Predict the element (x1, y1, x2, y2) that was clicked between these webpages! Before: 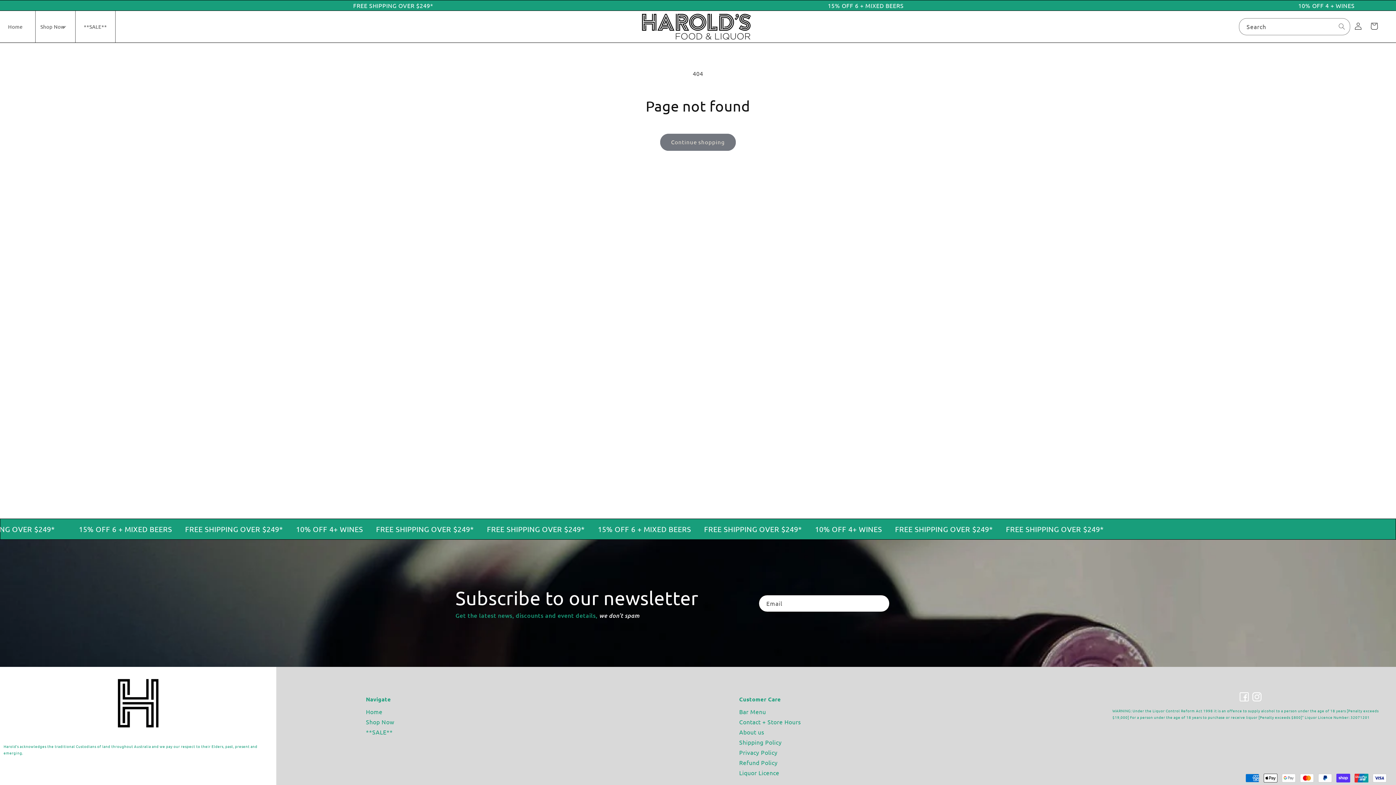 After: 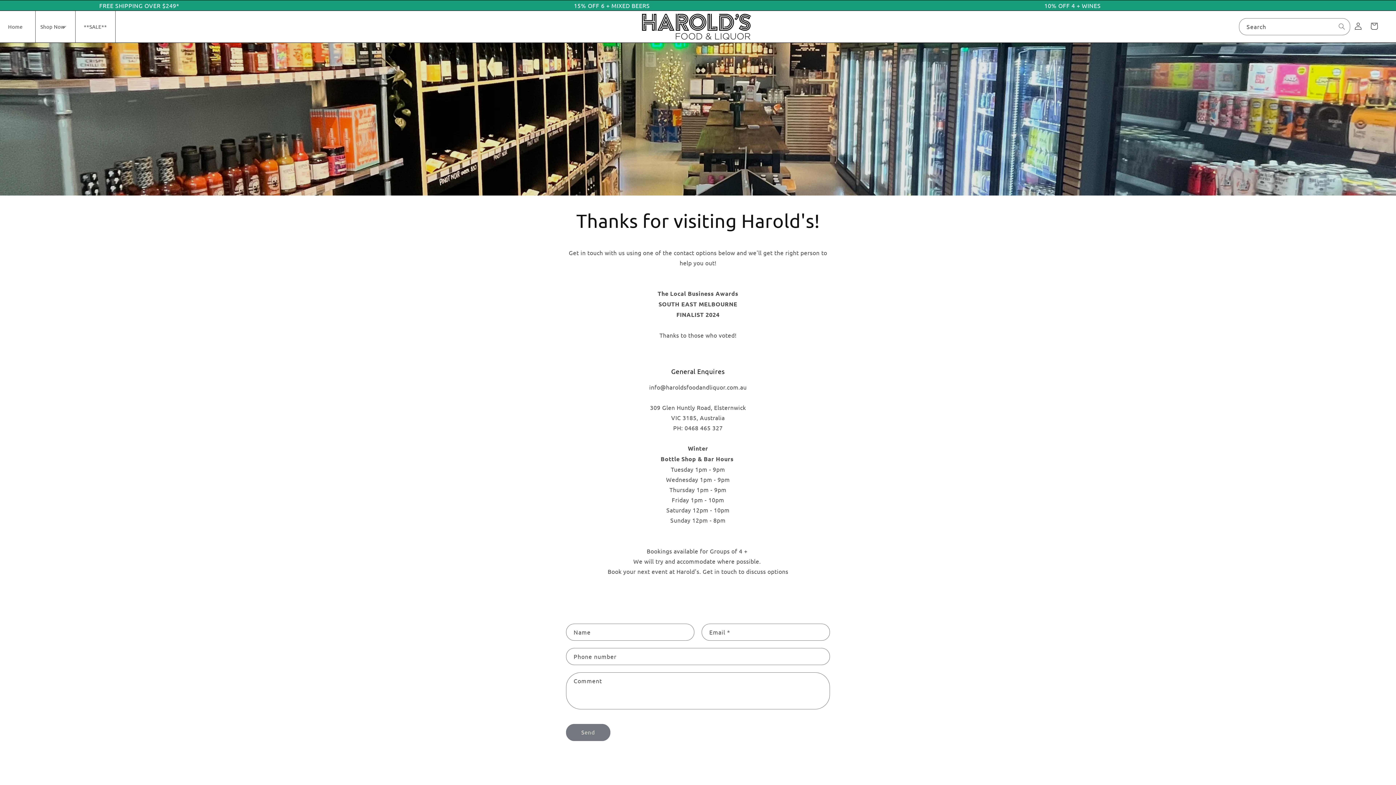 Action: bbox: (739, 718, 801, 725) label: Contact + Store Hours